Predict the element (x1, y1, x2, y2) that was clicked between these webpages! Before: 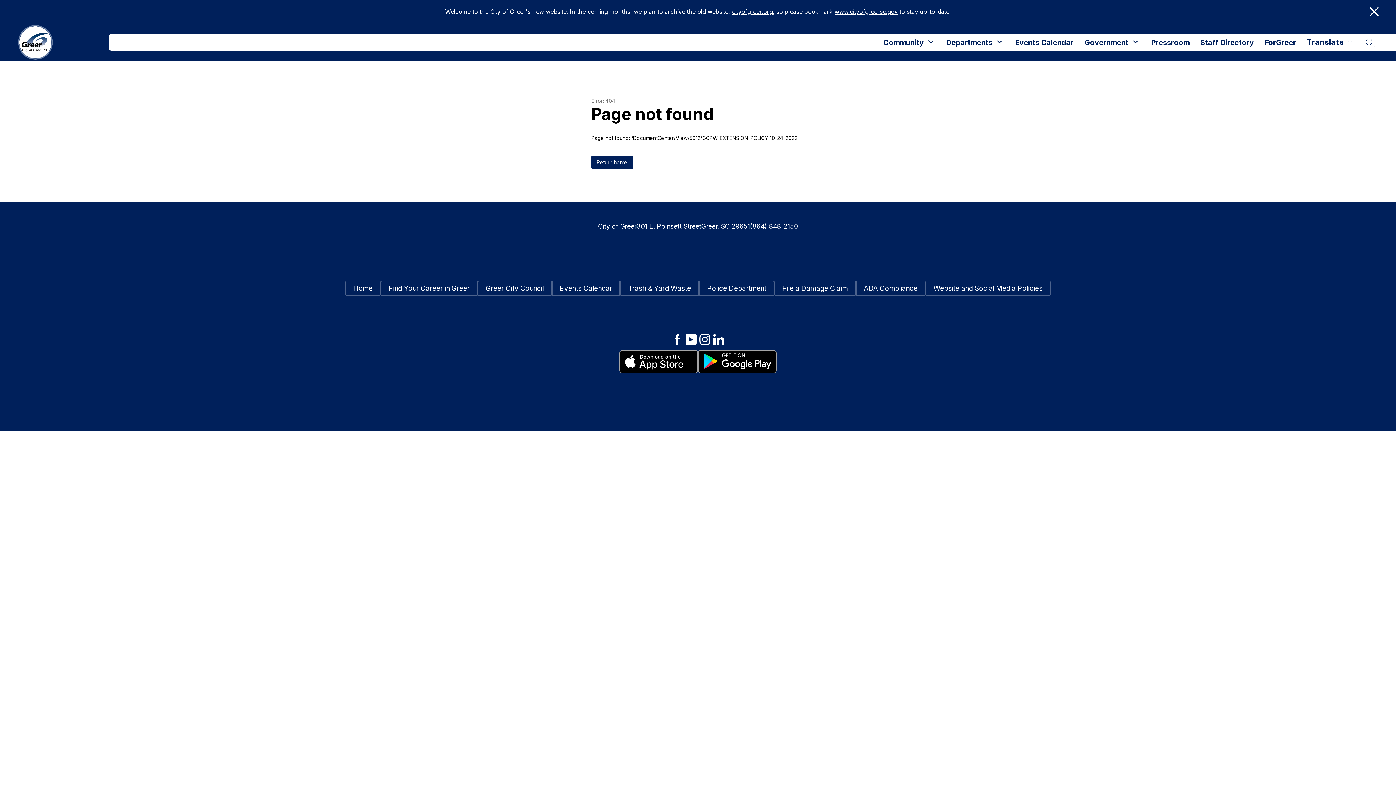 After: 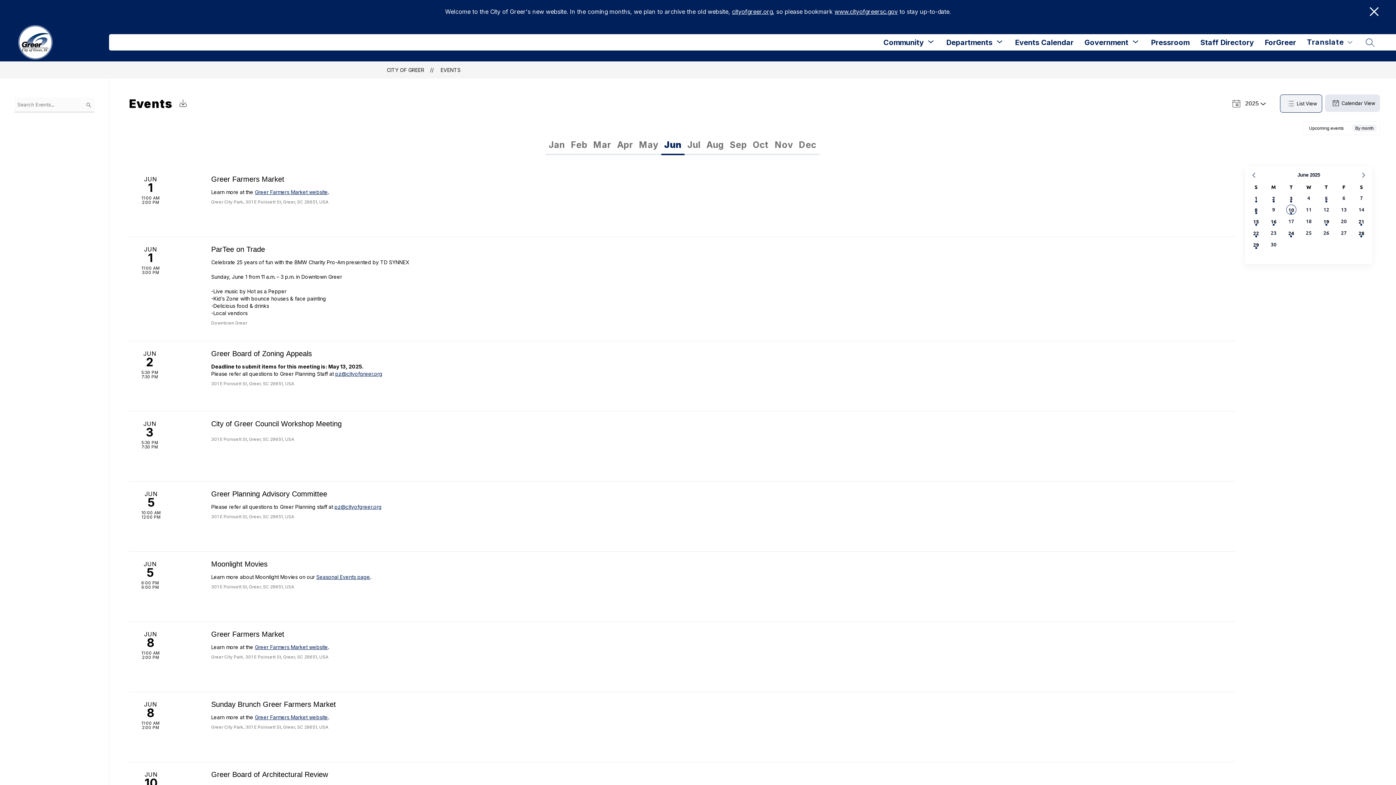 Action: bbox: (1015, 38, 1073, 46) label: Events Calendar